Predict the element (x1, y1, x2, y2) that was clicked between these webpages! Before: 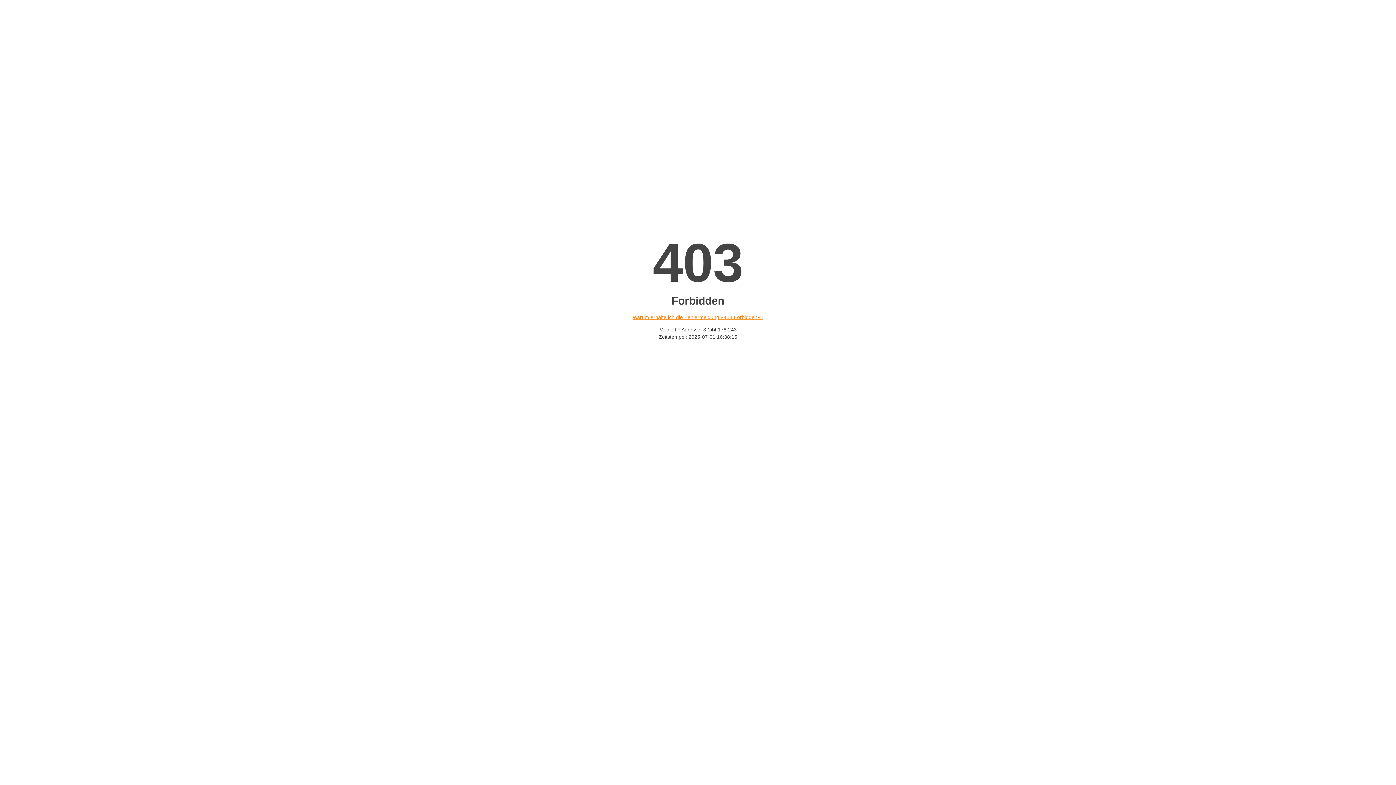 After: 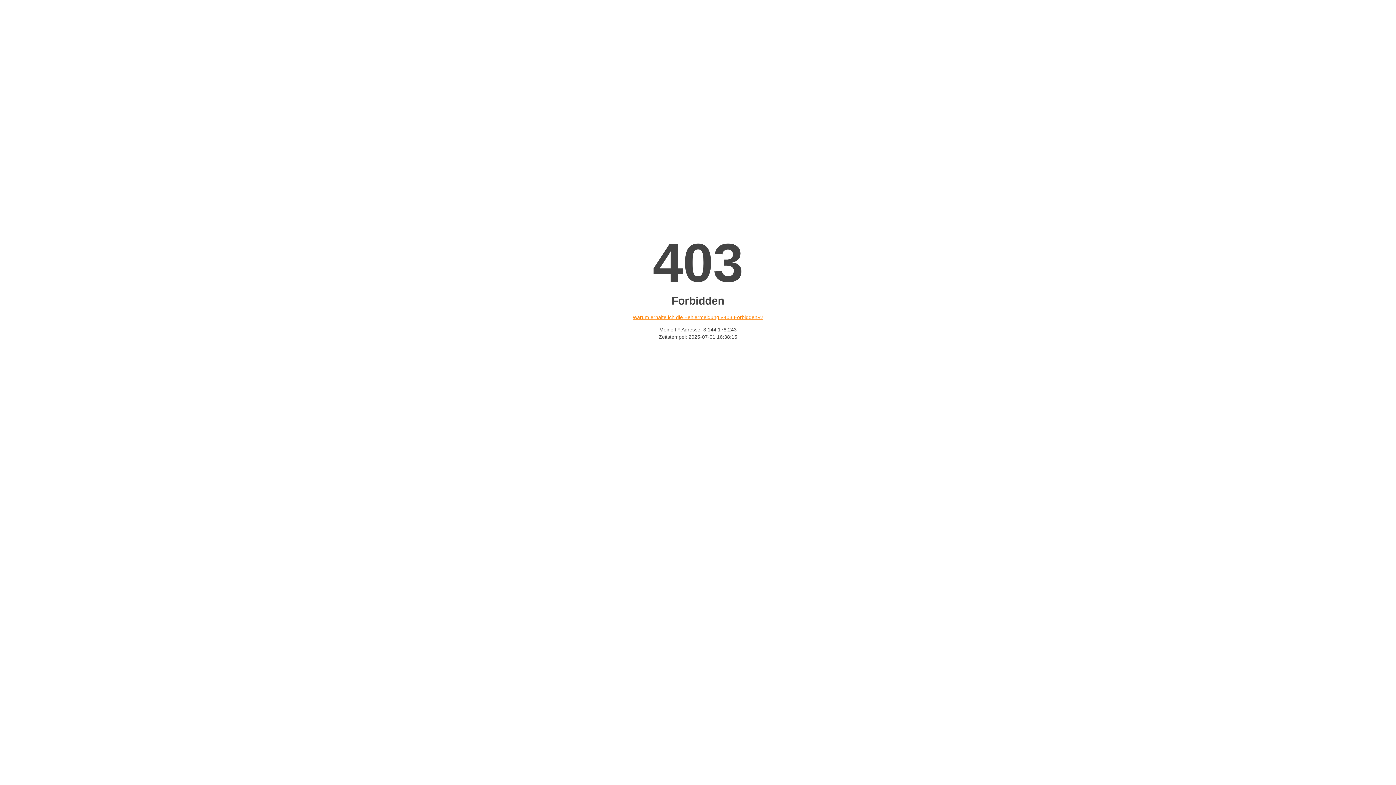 Action: label: Warum erhalte ich die Fehlermeldung «403 Forbidden»? bbox: (632, 314, 763, 320)